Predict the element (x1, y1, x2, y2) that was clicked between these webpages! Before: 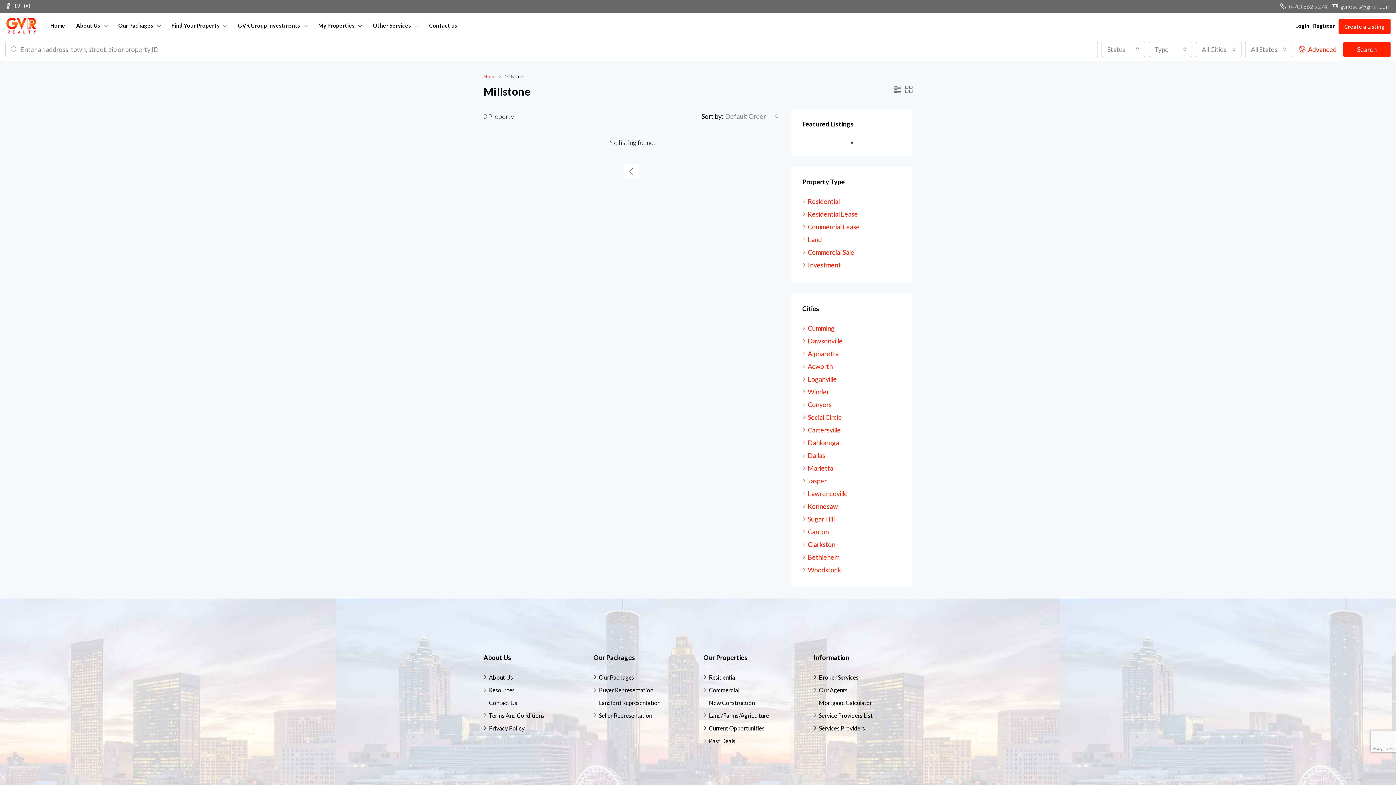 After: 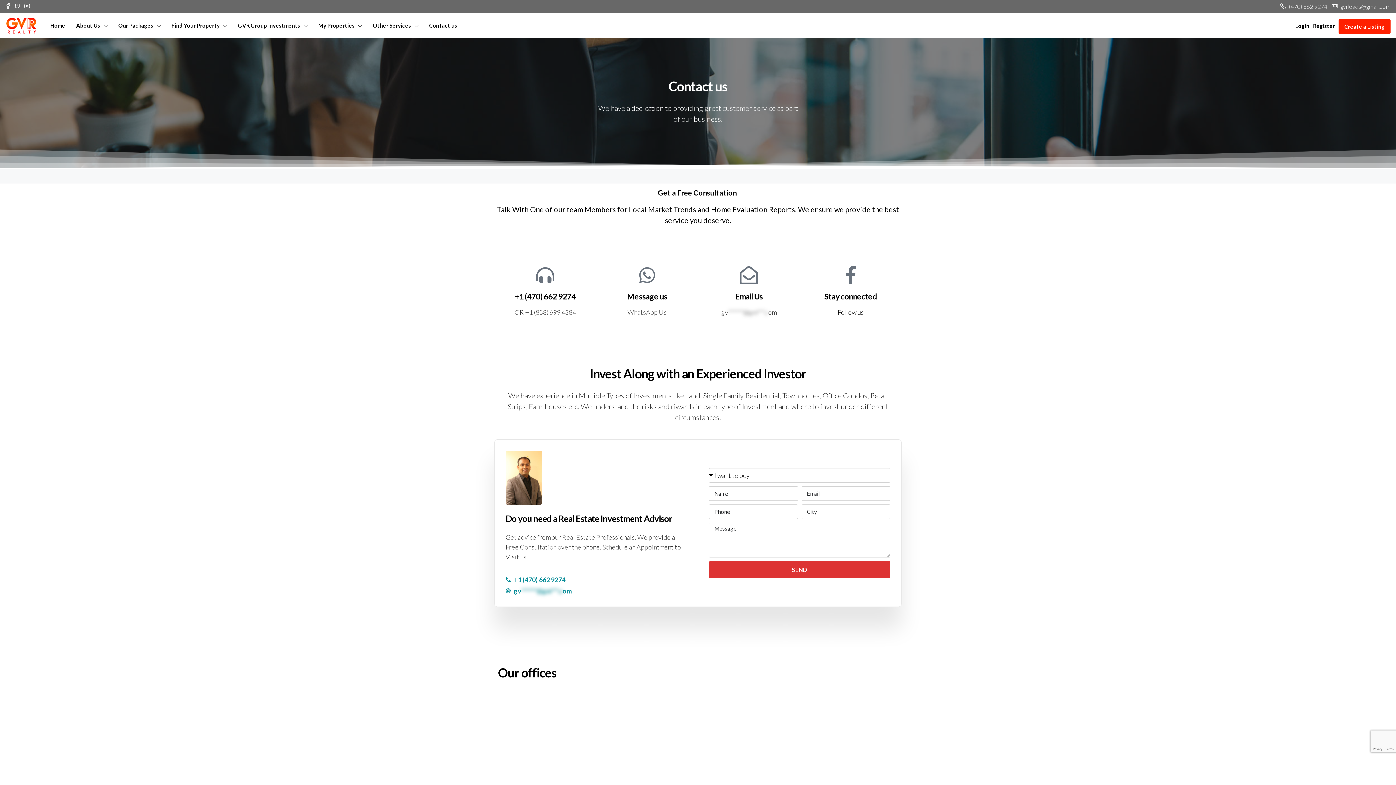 Action: bbox: (483, 699, 517, 706) label: Contact Us